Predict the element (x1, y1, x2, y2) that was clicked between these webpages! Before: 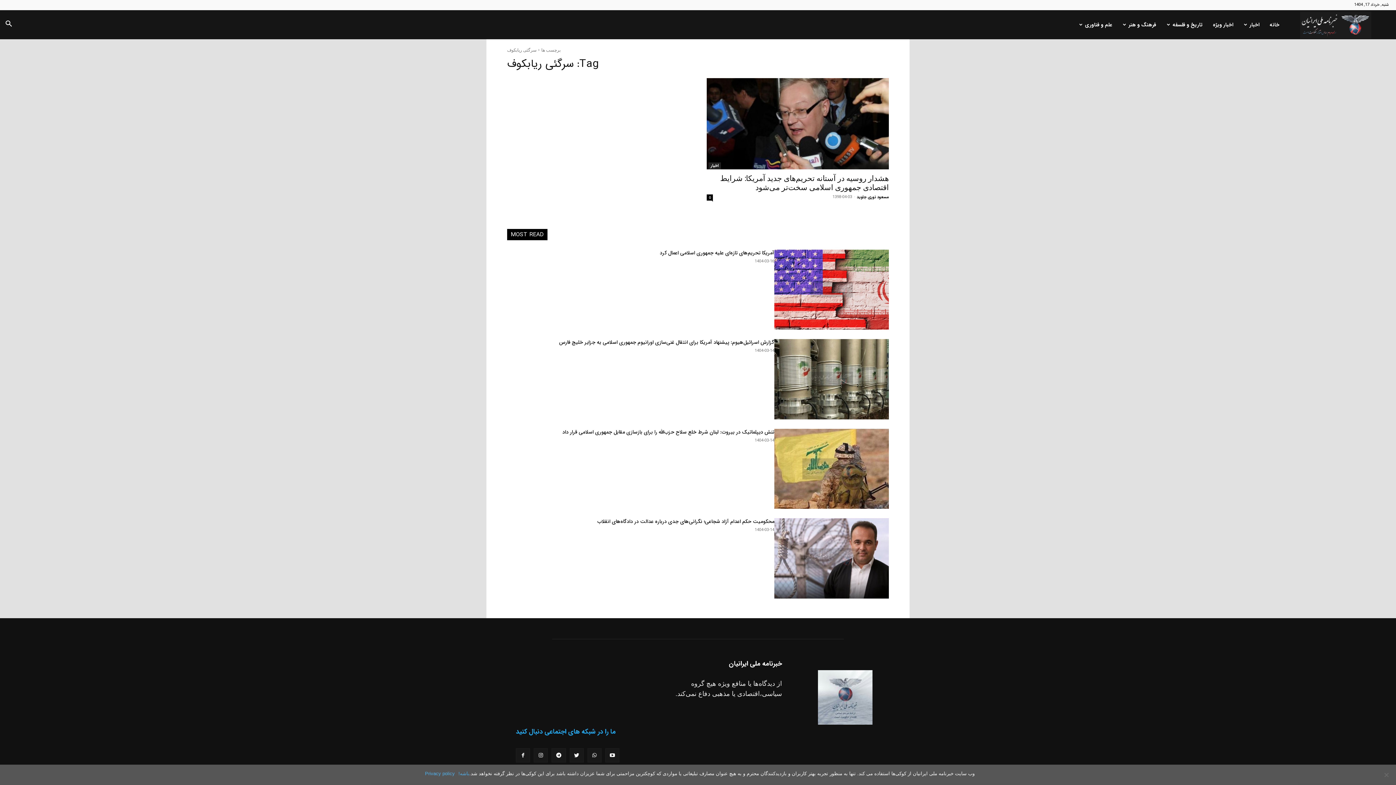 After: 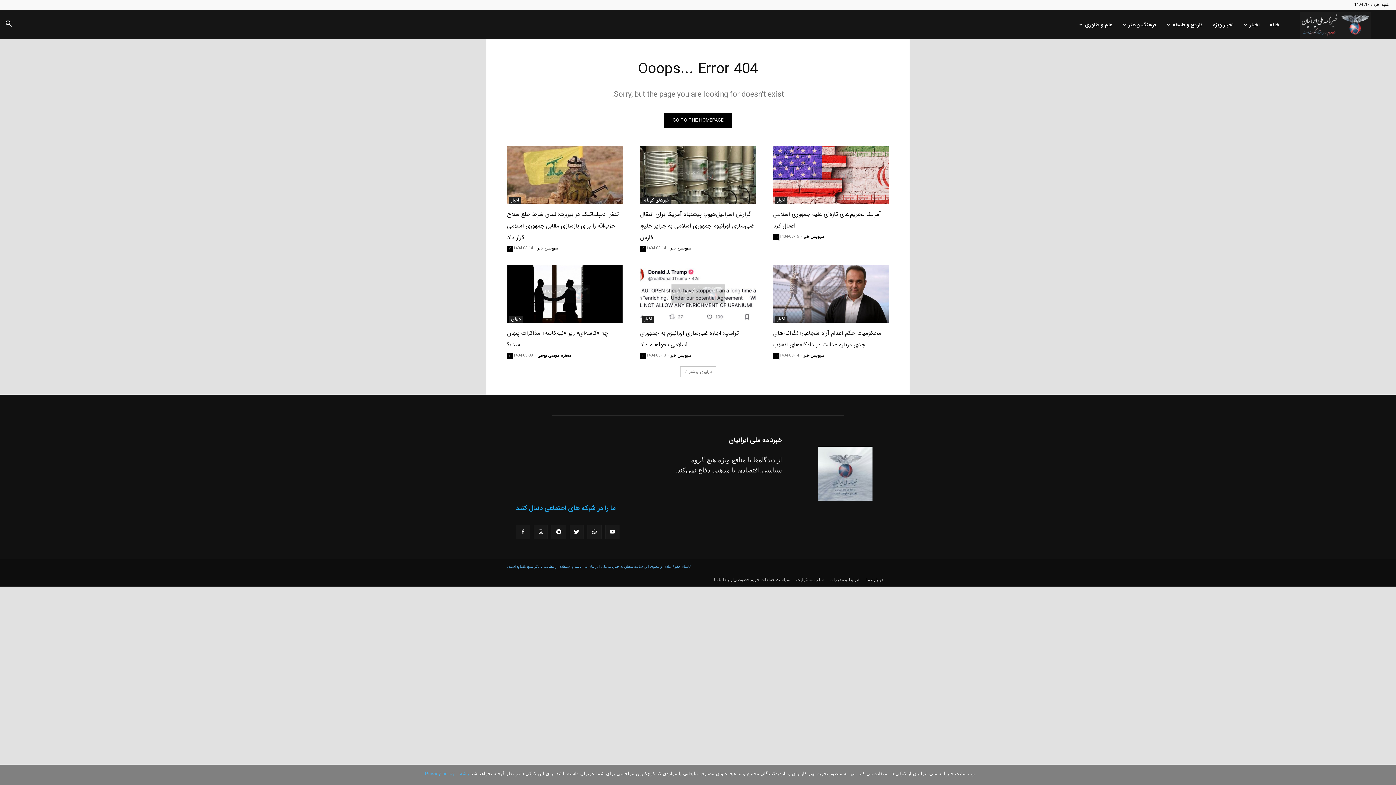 Action: bbox: (605, 748, 619, 762)